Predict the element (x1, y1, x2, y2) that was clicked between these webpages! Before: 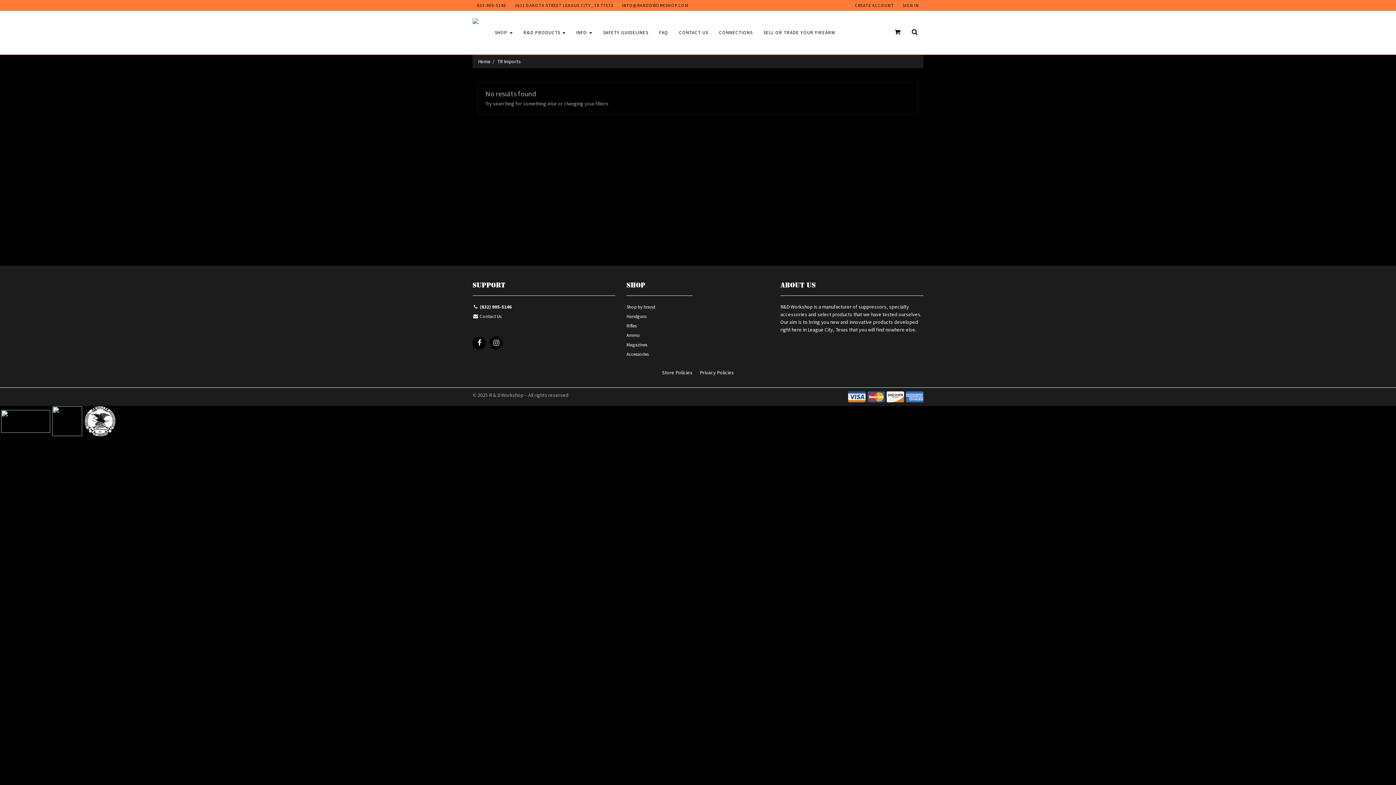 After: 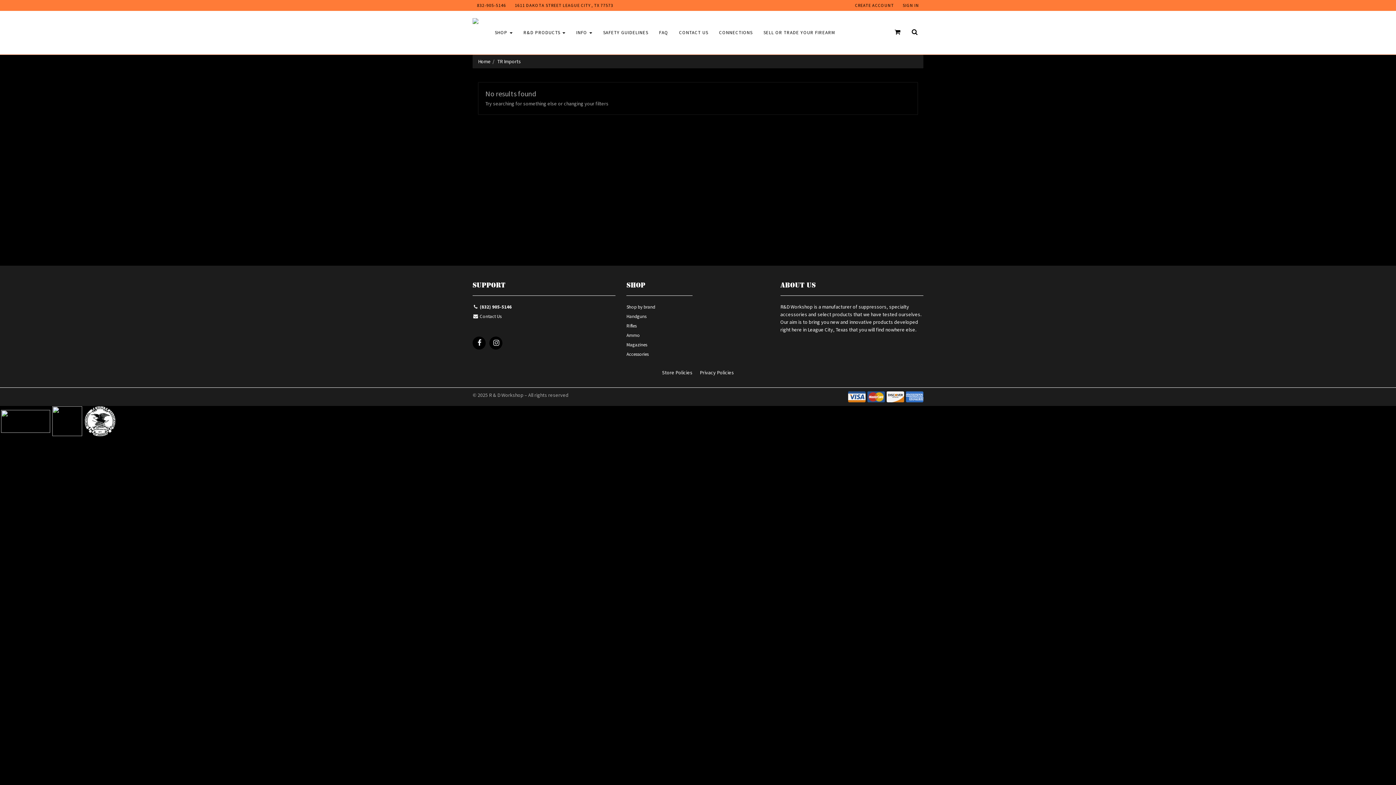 Action: bbox: (617, 0, 693, 10) label: INFO@RANDDWORKSHOP.COM